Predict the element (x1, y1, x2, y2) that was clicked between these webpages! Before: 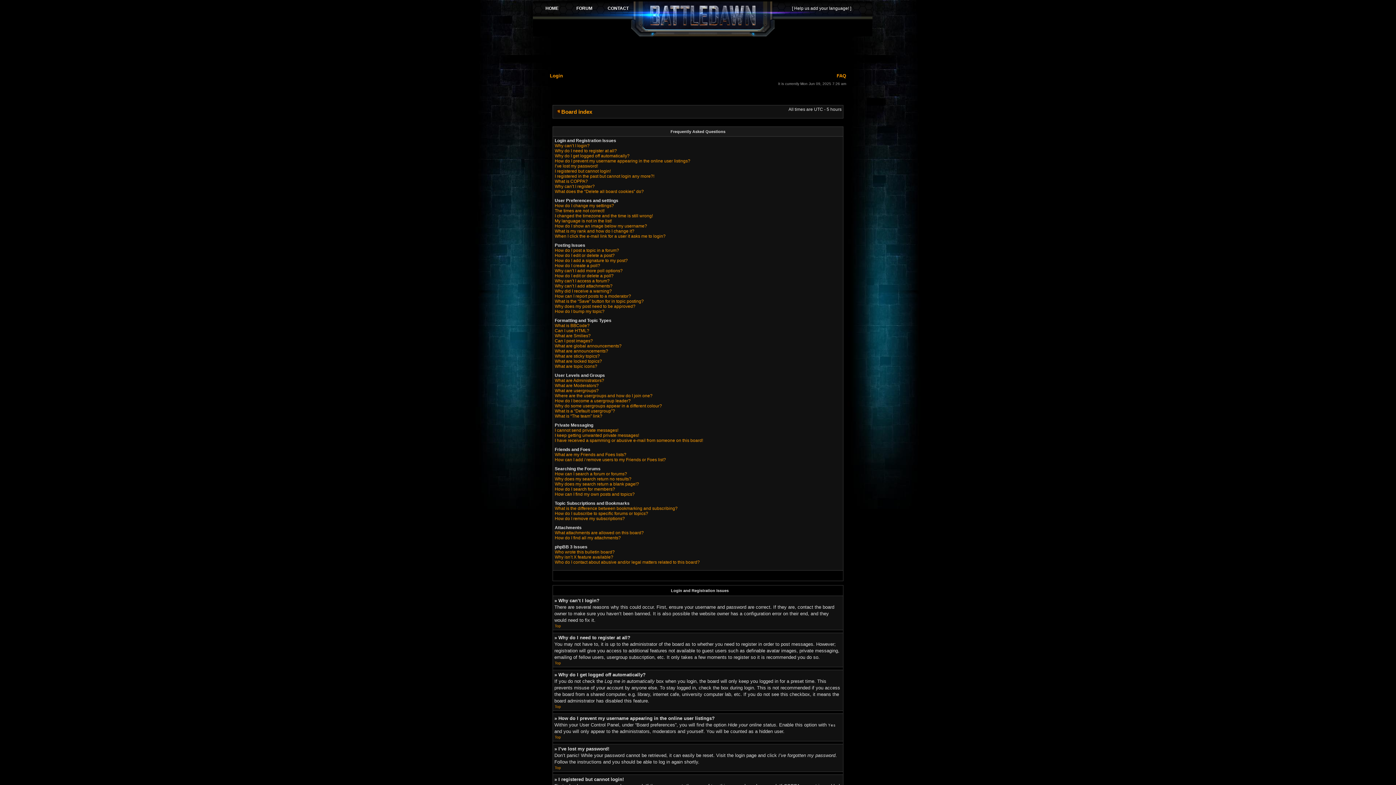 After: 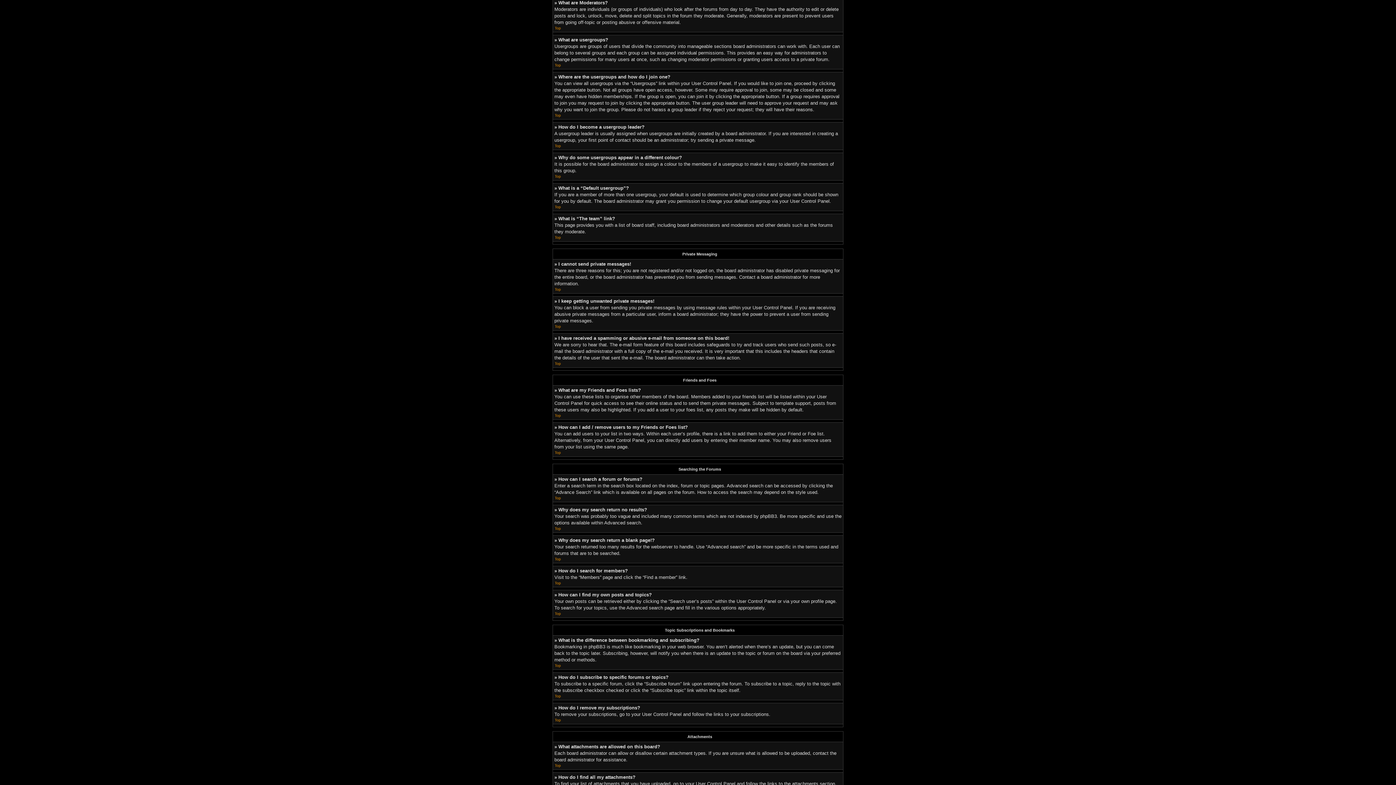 Action: bbox: (554, 383, 598, 388) label: What are Moderators?